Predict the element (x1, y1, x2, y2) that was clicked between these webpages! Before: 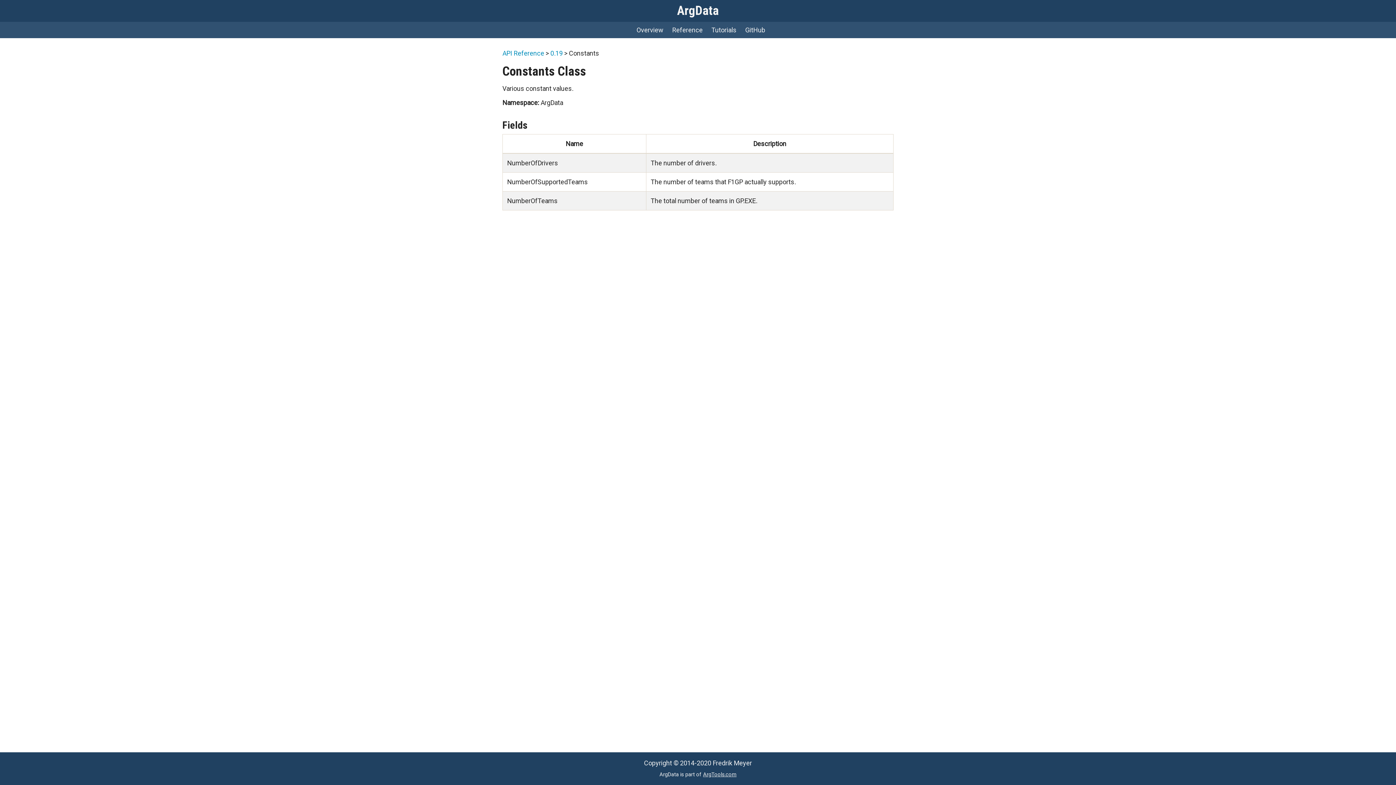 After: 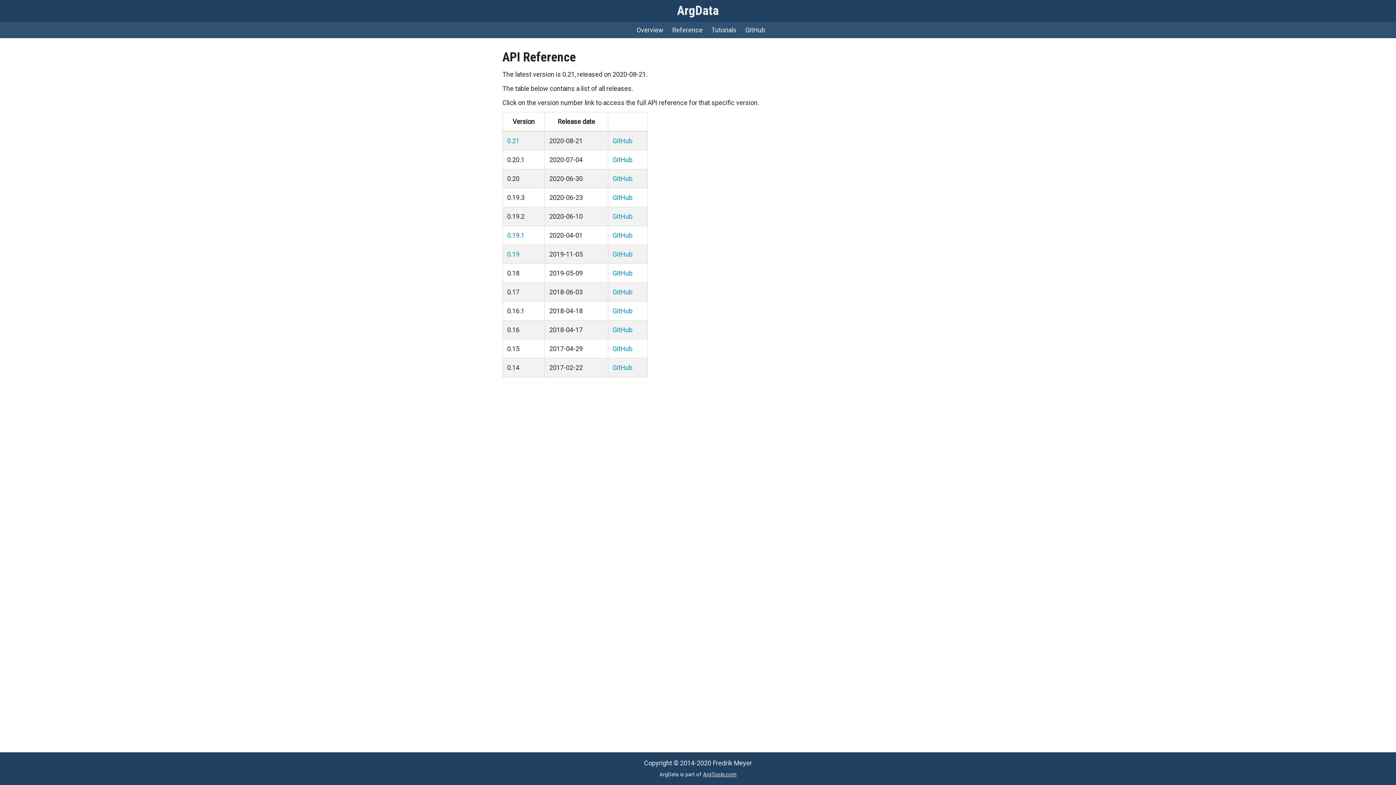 Action: label: API Reference bbox: (502, 49, 544, 57)